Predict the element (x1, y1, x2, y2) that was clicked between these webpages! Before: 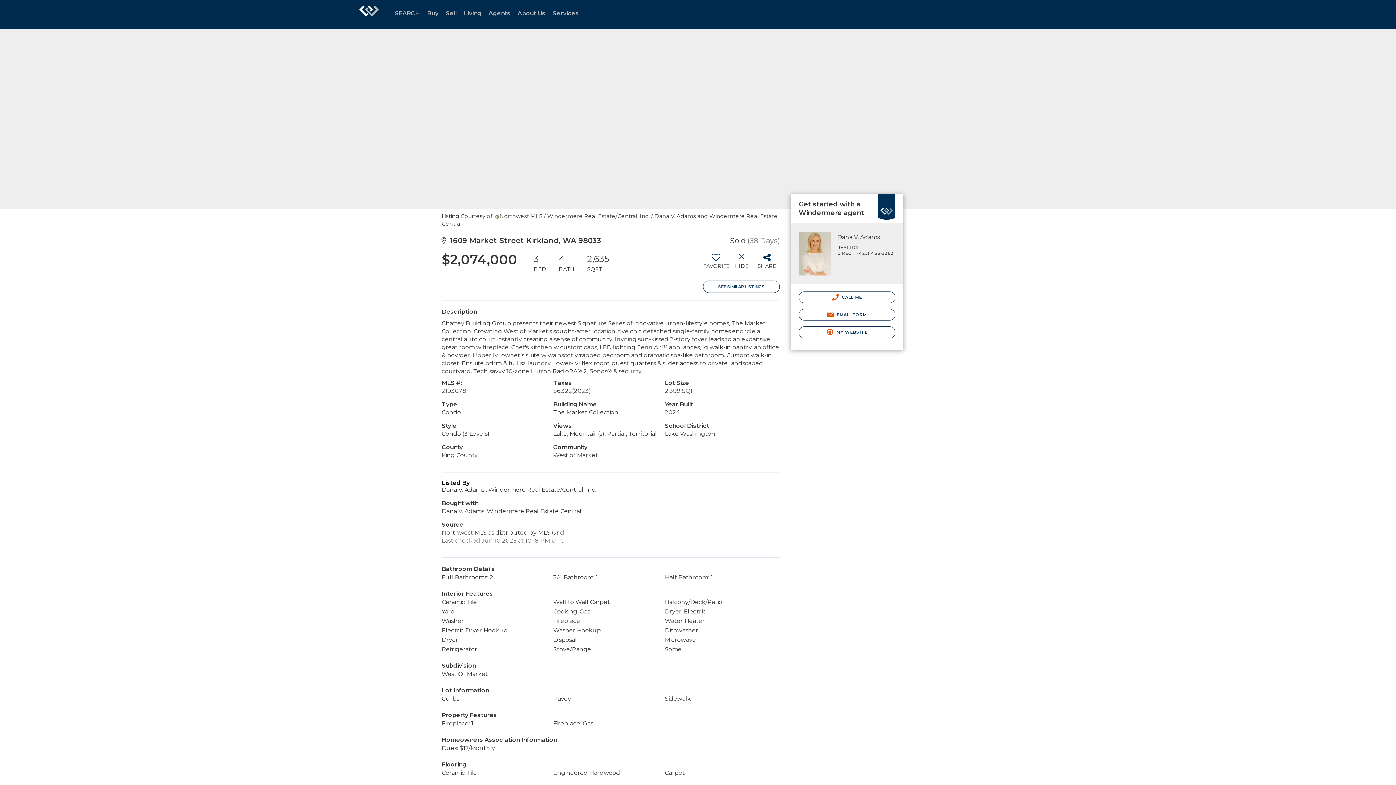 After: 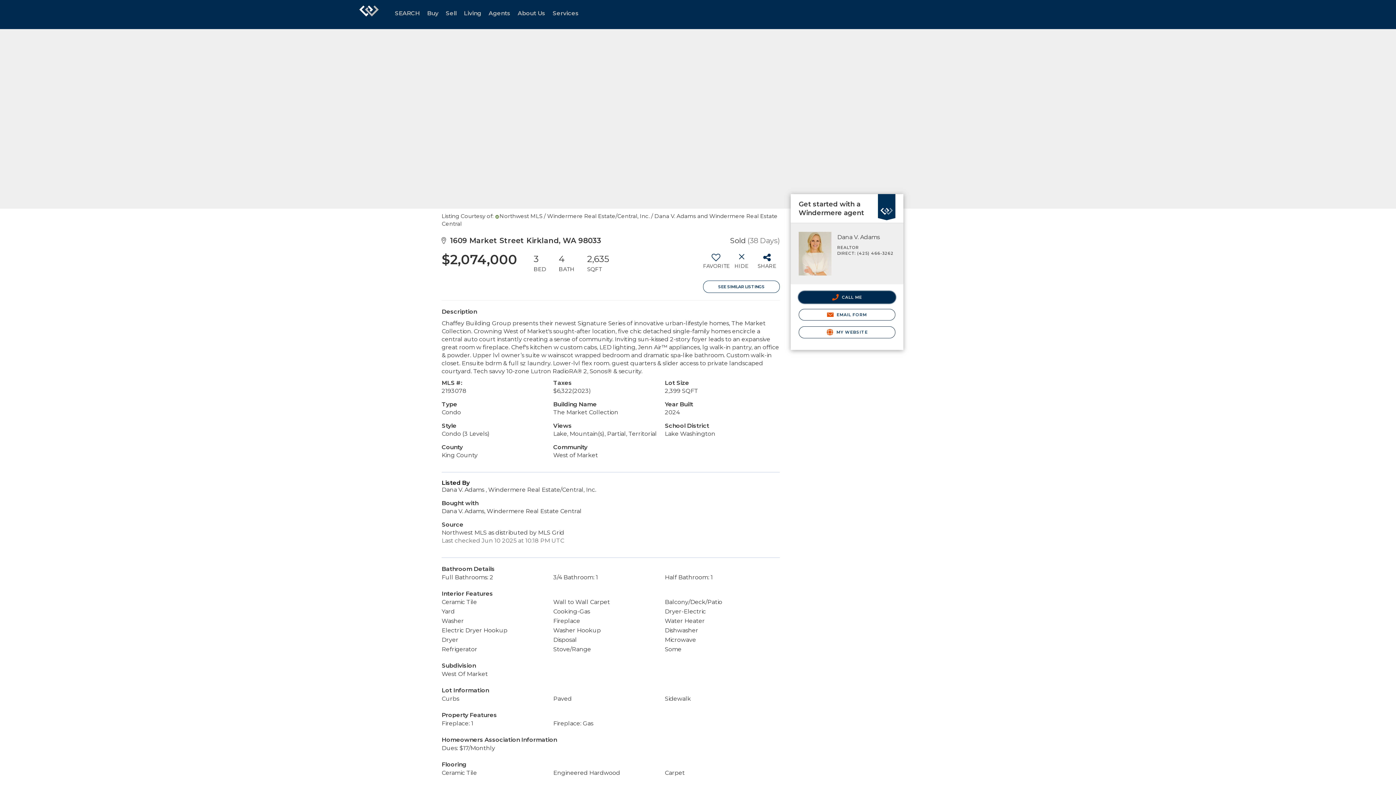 Action: bbox: (798, 291, 895, 303) label:  CALL ME